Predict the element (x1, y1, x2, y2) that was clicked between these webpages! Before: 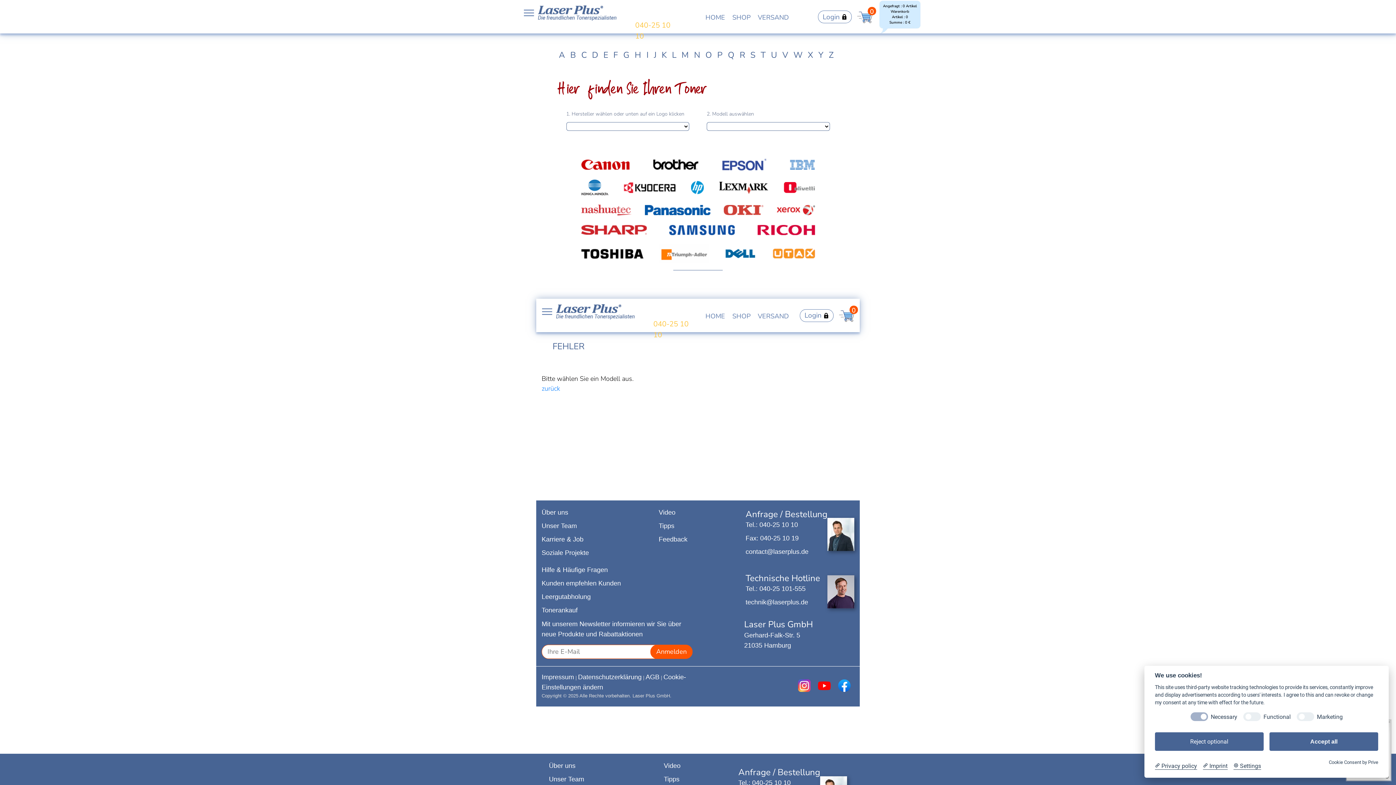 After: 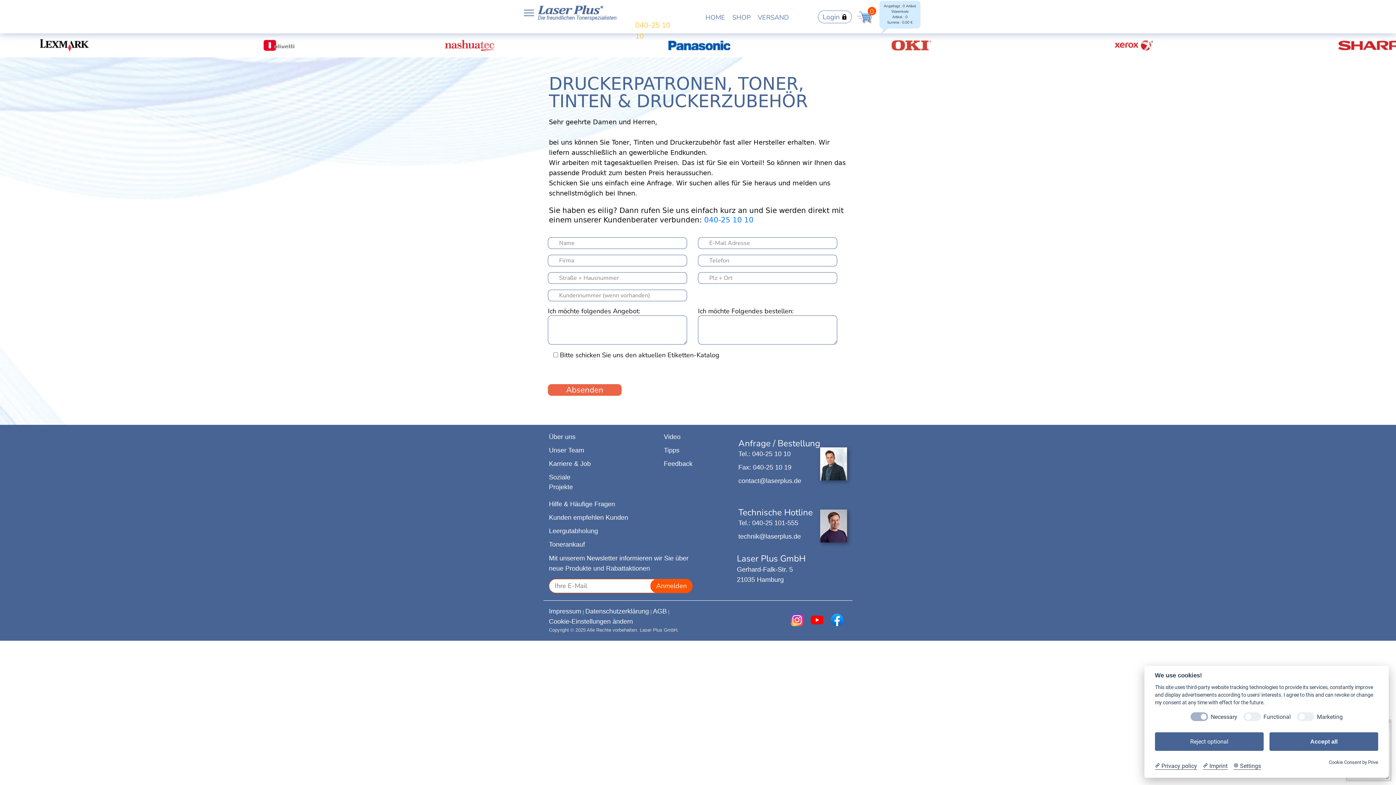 Action: bbox: (541, 384, 561, 392) label: zurück